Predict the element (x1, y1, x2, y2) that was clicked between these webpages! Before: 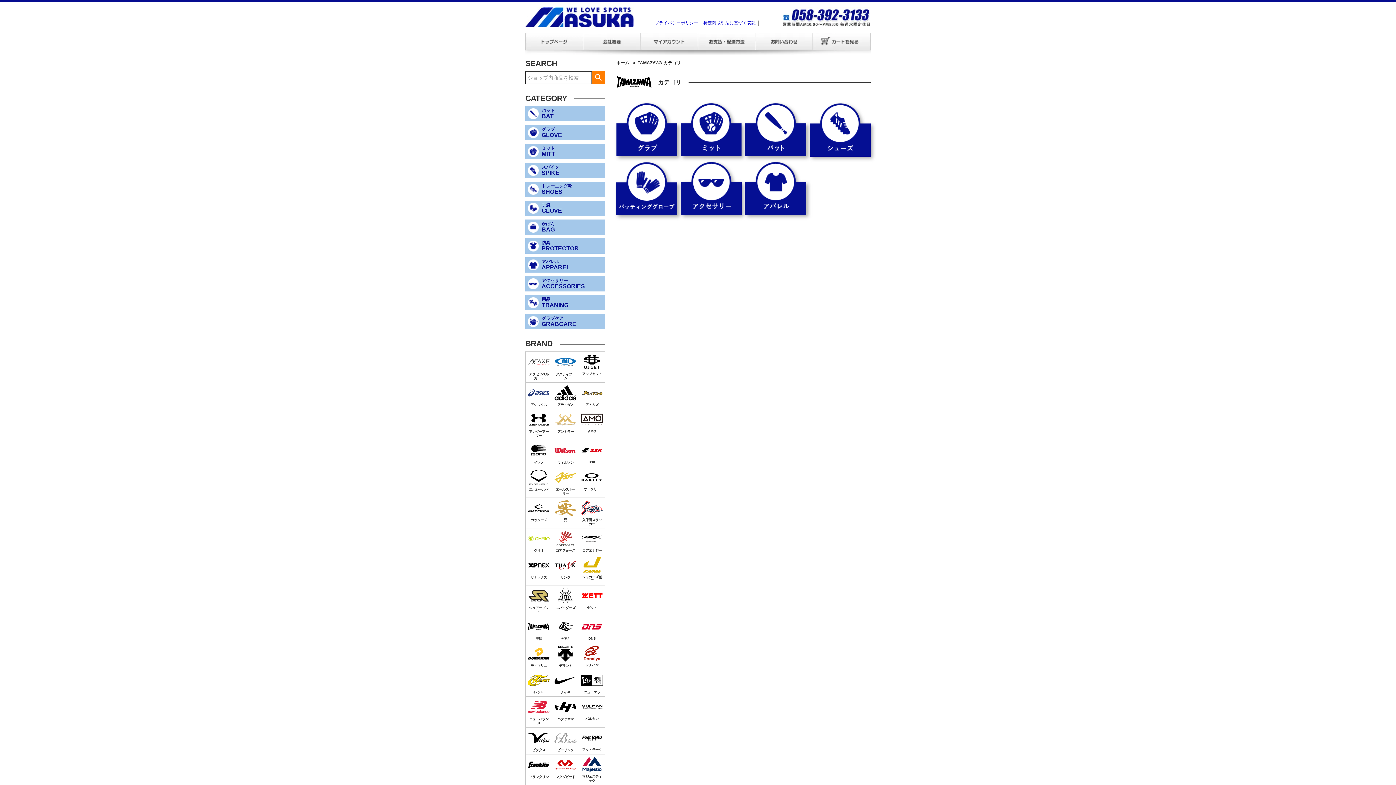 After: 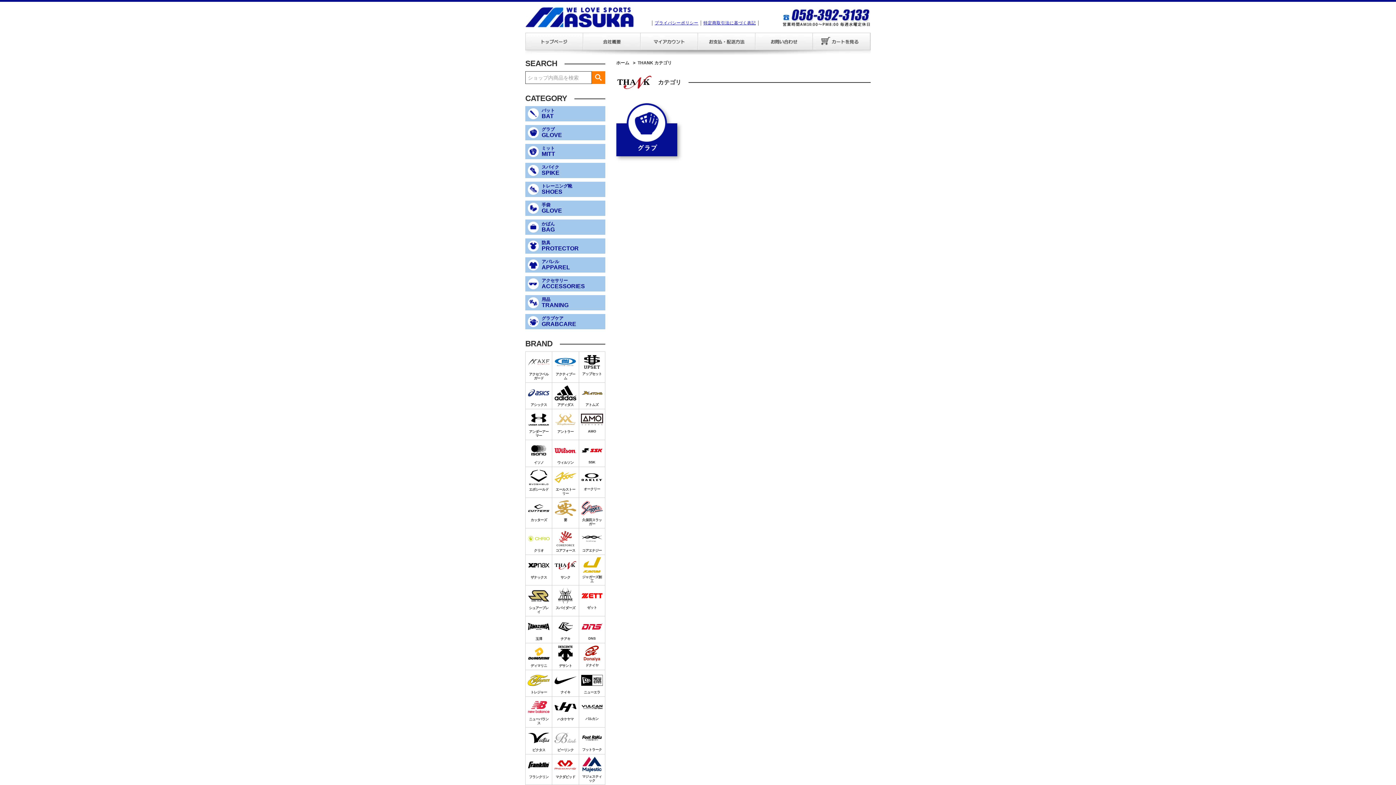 Action: bbox: (552, 555, 578, 585)